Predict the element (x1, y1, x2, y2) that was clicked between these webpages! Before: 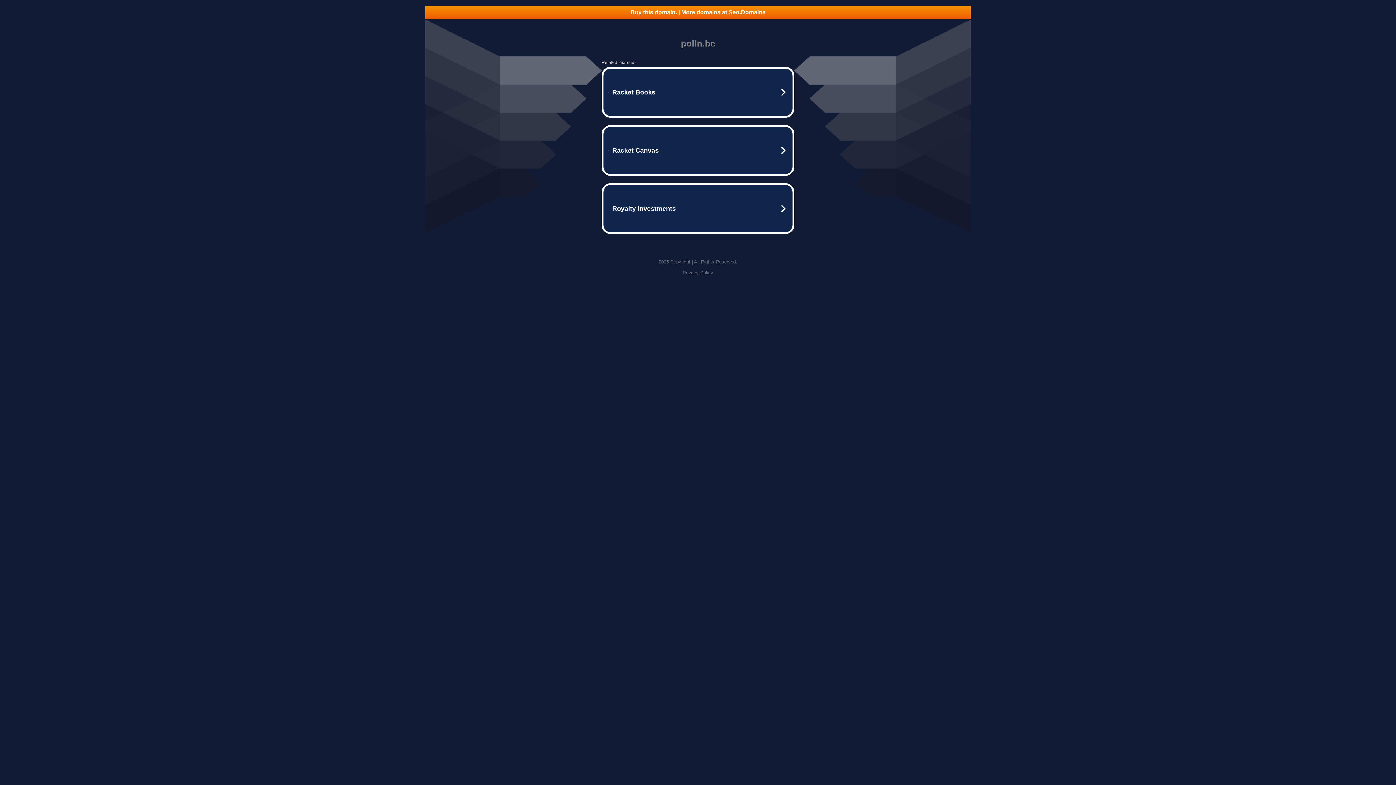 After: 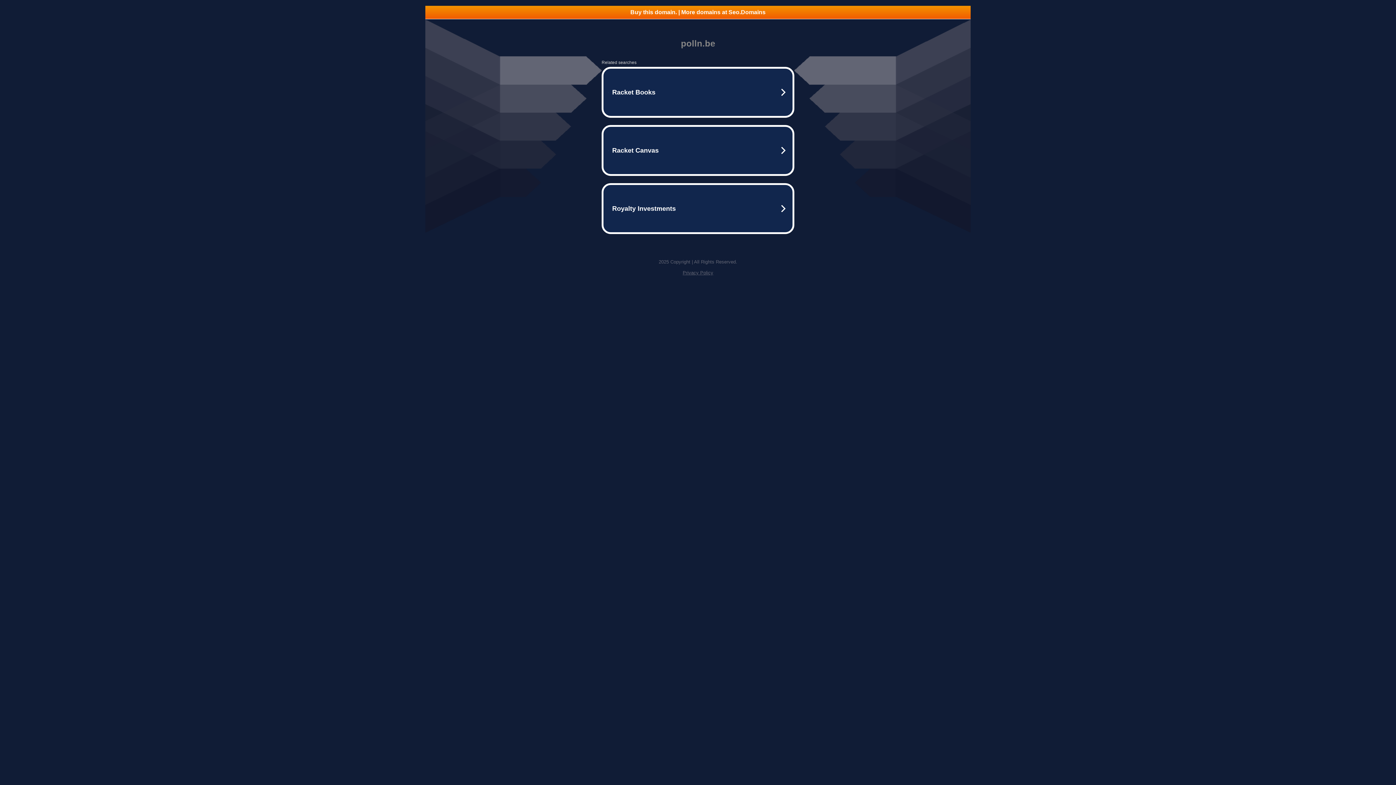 Action: bbox: (425, 5, 970, 18) label: Buy this domain. | More domains at Seo.Domains